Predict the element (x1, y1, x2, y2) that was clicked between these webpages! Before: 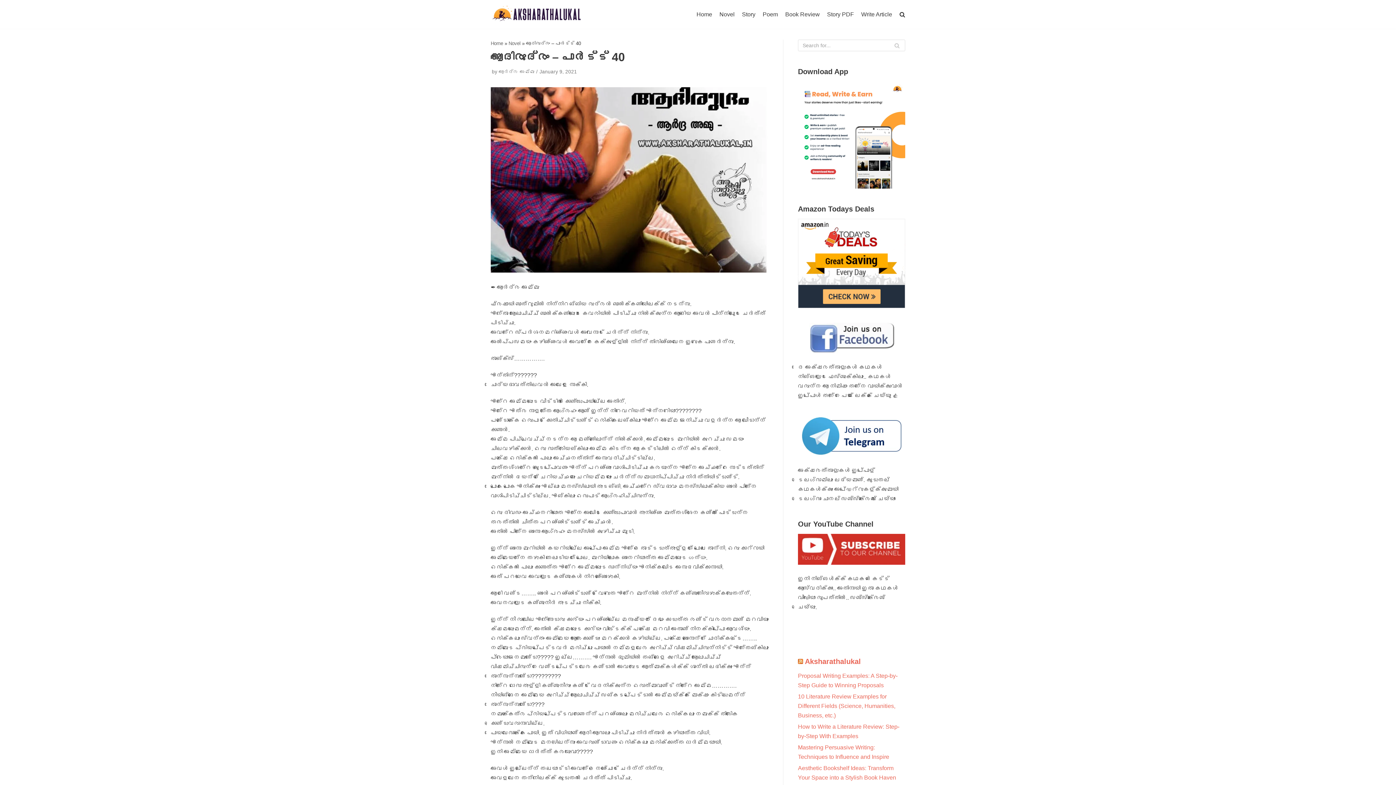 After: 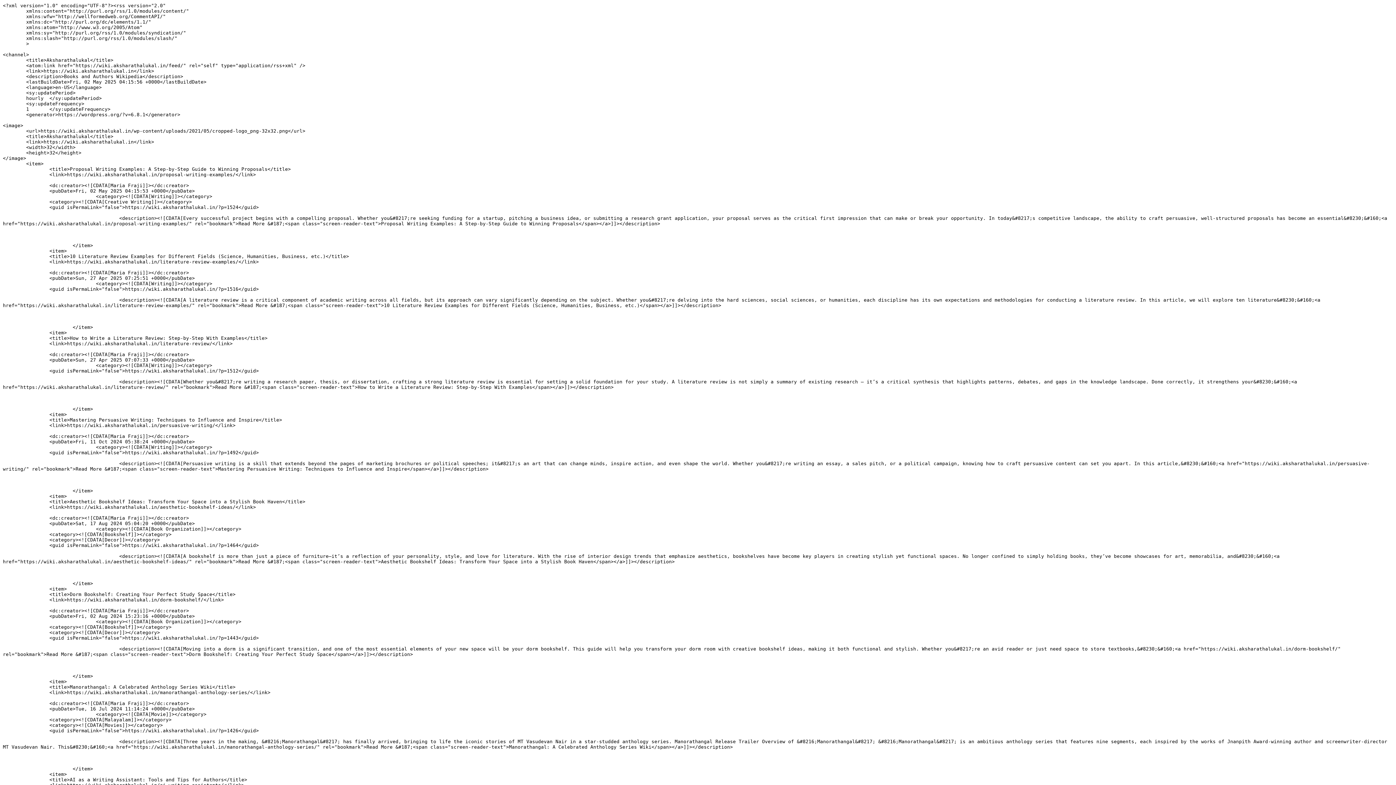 Action: bbox: (798, 657, 803, 665)